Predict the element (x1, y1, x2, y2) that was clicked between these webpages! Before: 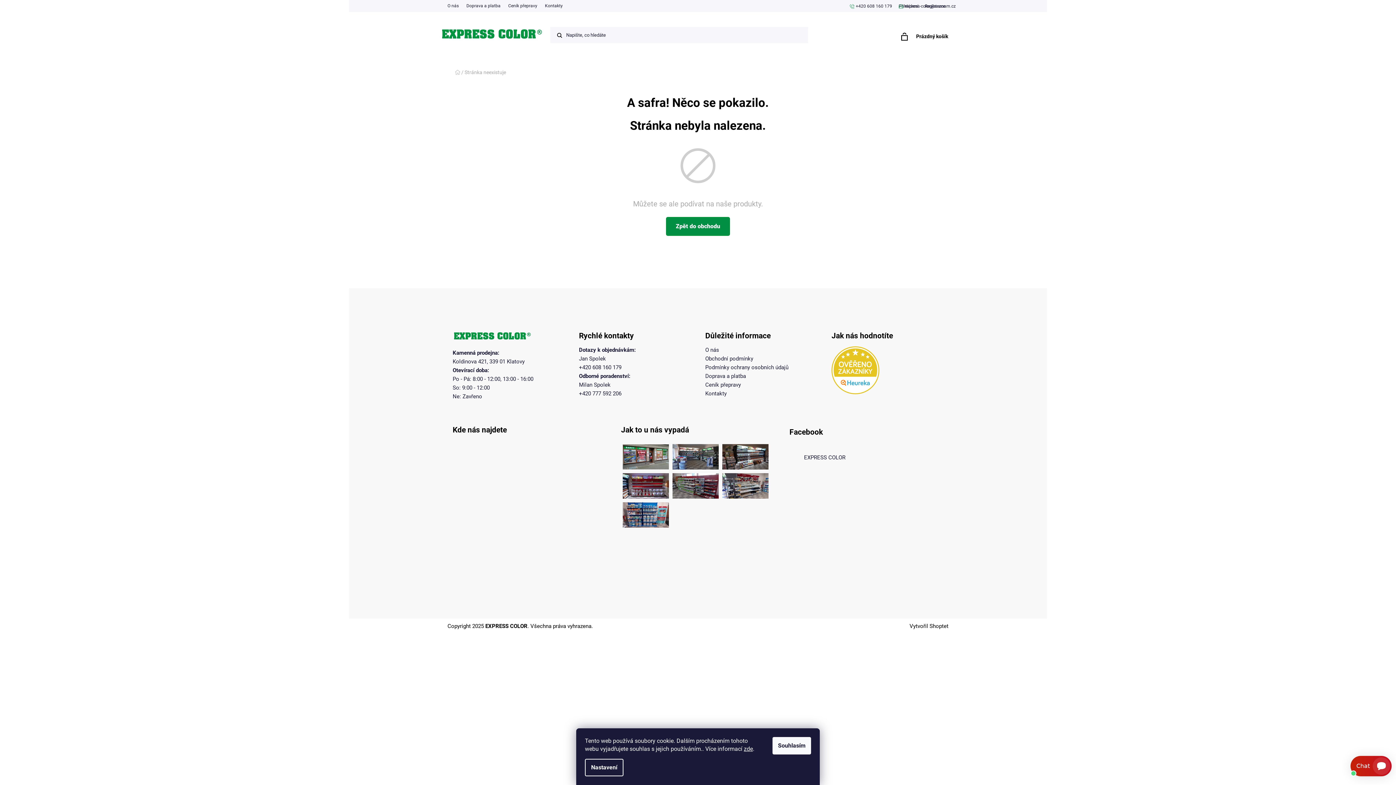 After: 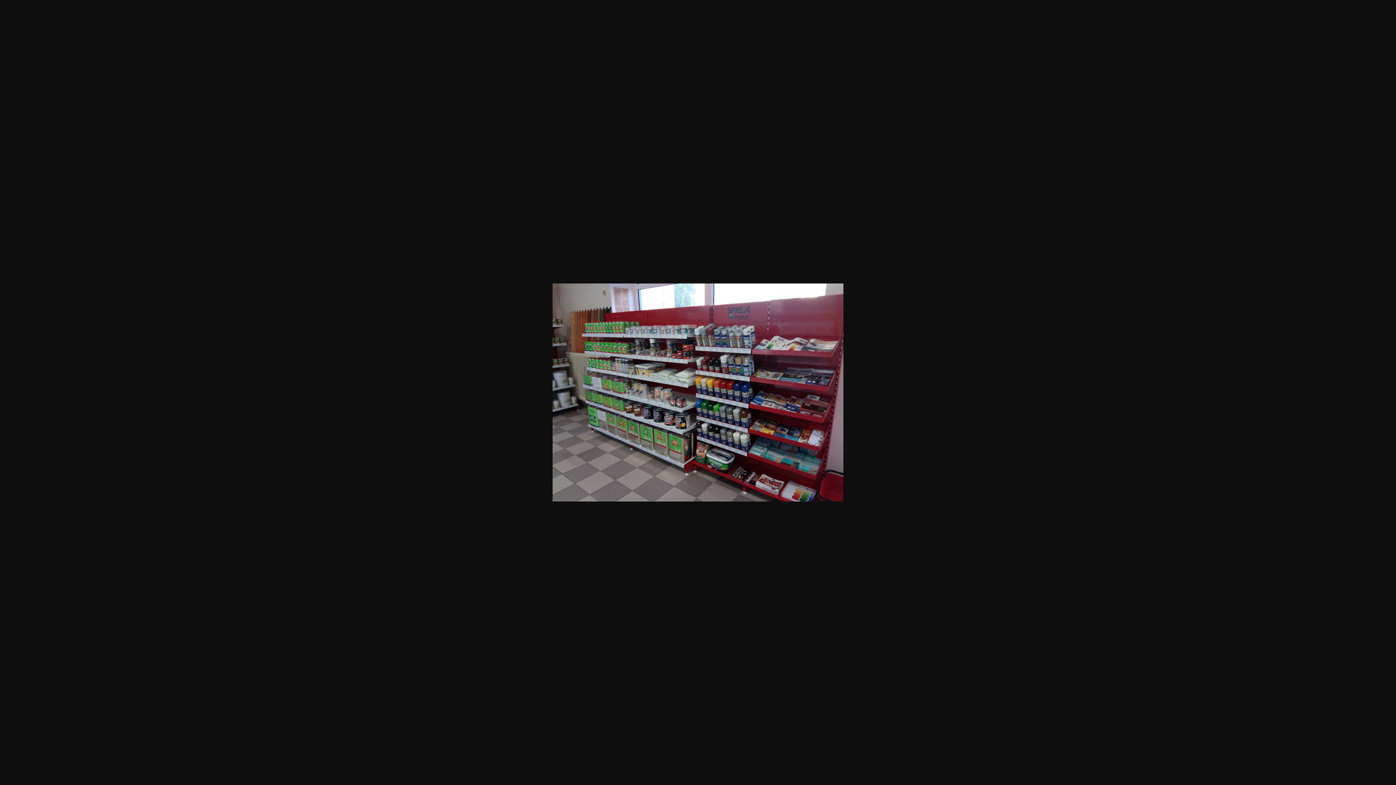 Action: bbox: (672, 471, 719, 497)